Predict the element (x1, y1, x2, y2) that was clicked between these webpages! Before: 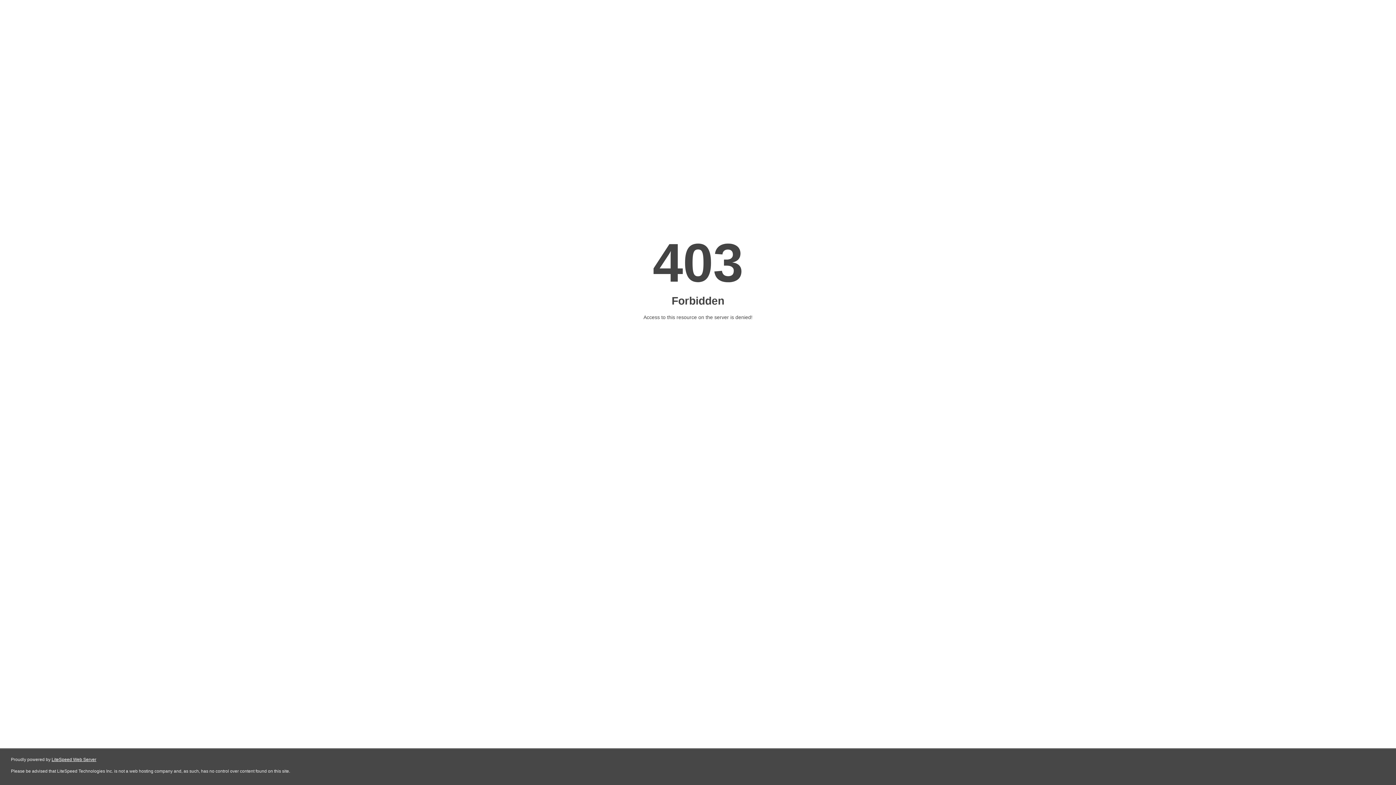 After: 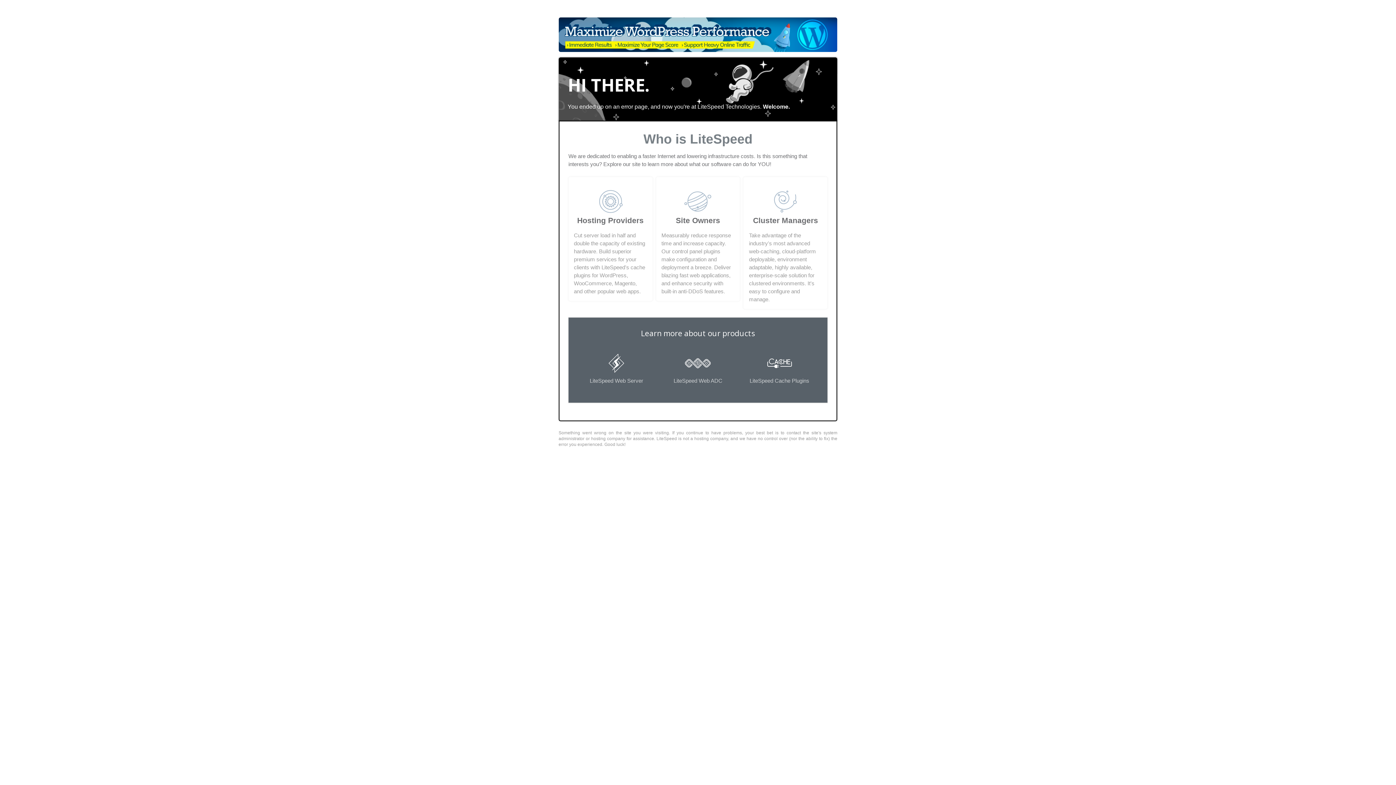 Action: bbox: (51, 757, 96, 762) label: LiteSpeed Web Server